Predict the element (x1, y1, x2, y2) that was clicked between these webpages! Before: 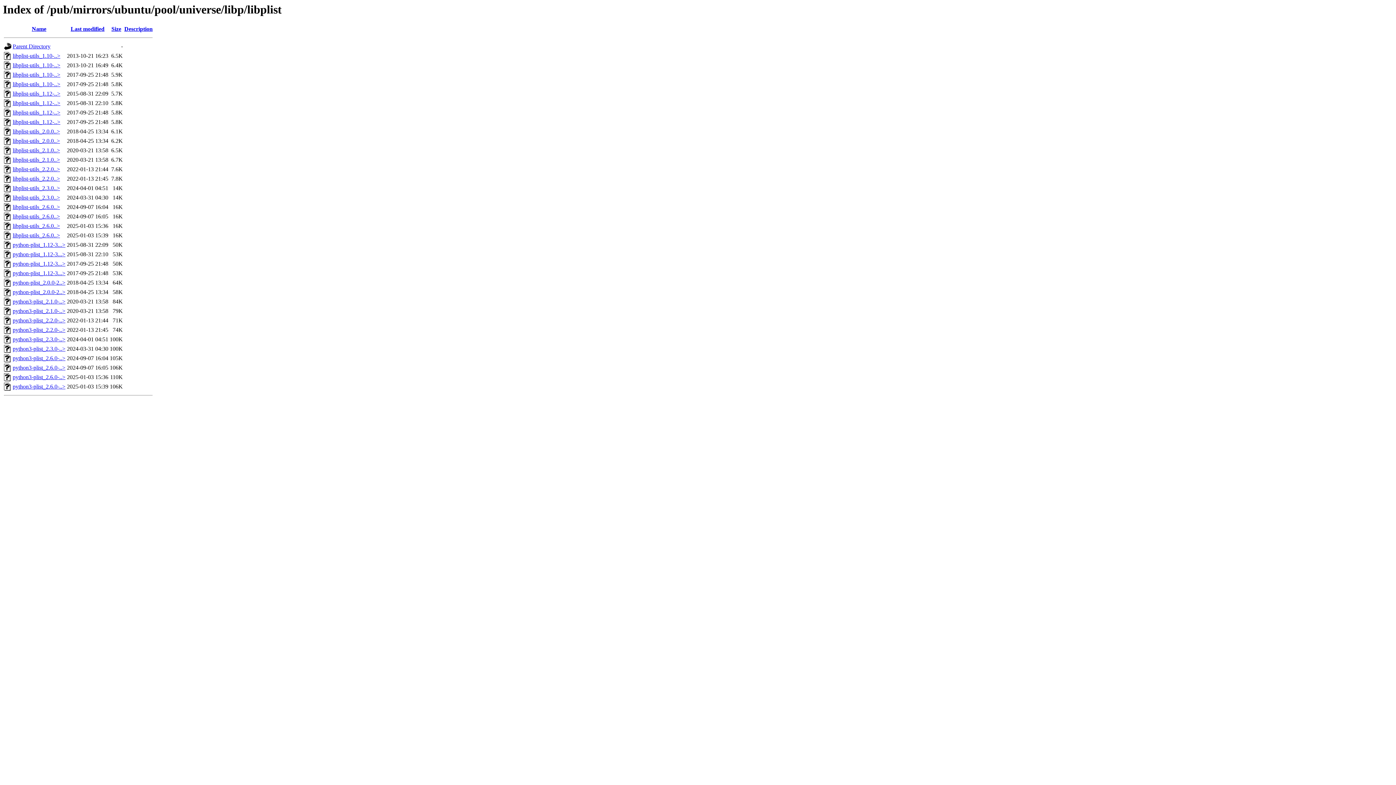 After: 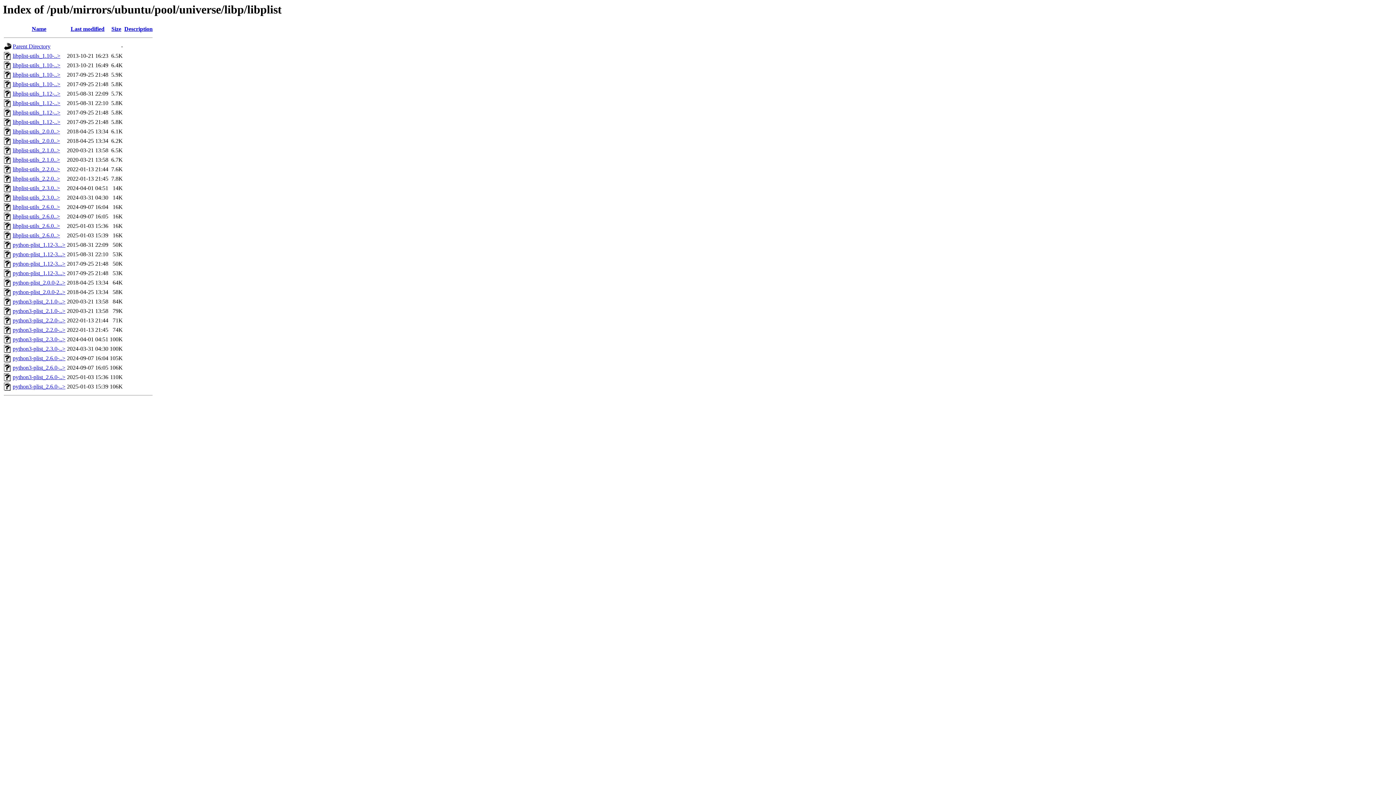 Action: bbox: (12, 364, 65, 371) label: python3-plist_2.6.0-..>